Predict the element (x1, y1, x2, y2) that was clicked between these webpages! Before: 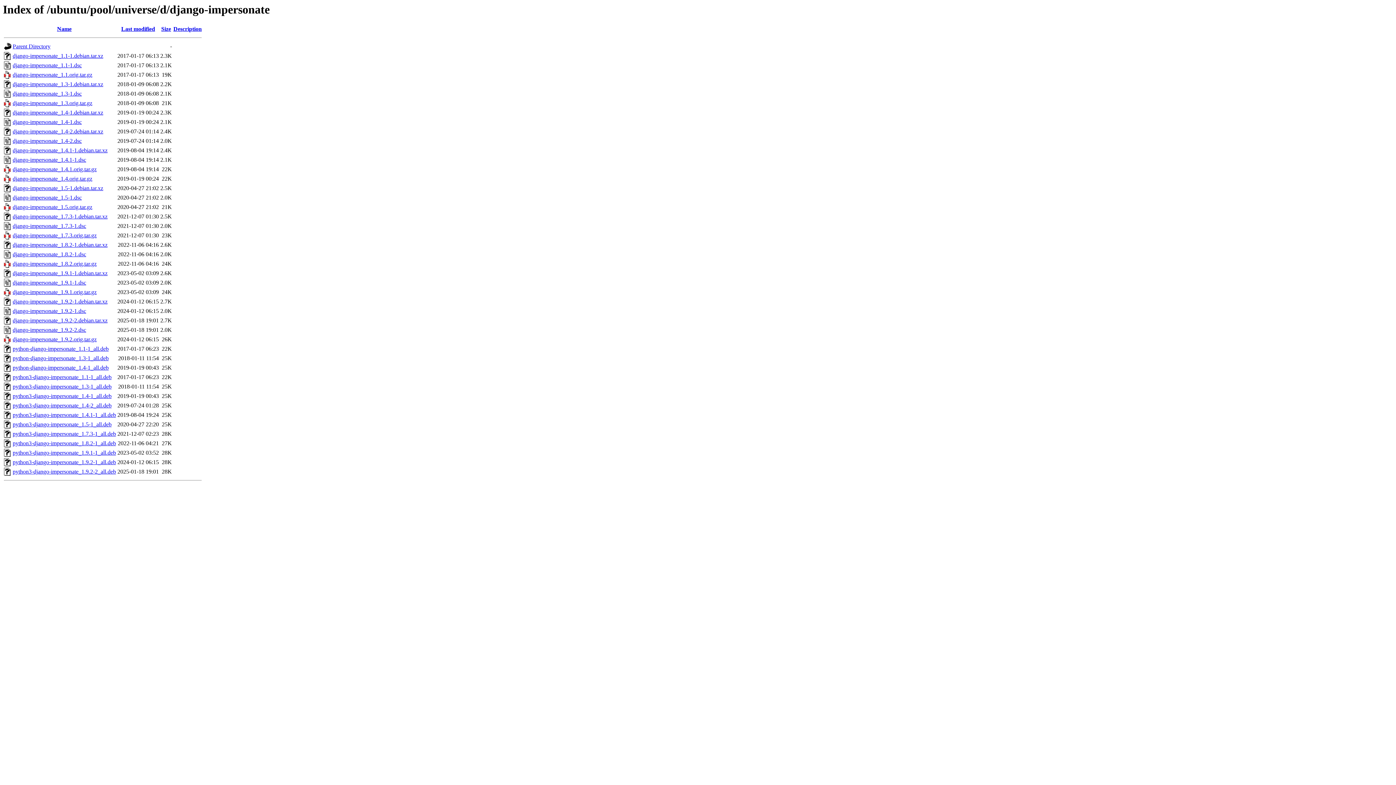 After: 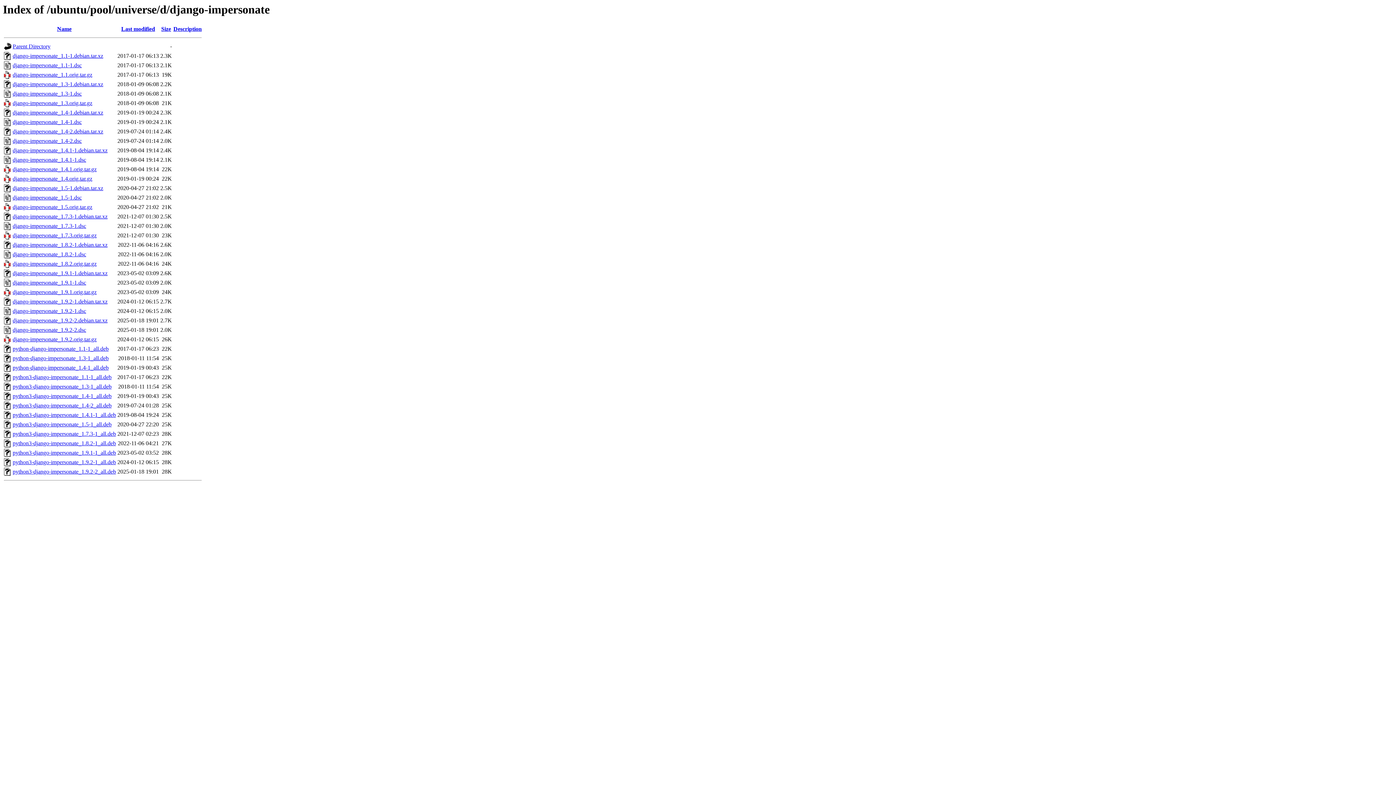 Action: bbox: (12, 185, 103, 191) label: django-impersonate_1.5-1.debian.tar.xz